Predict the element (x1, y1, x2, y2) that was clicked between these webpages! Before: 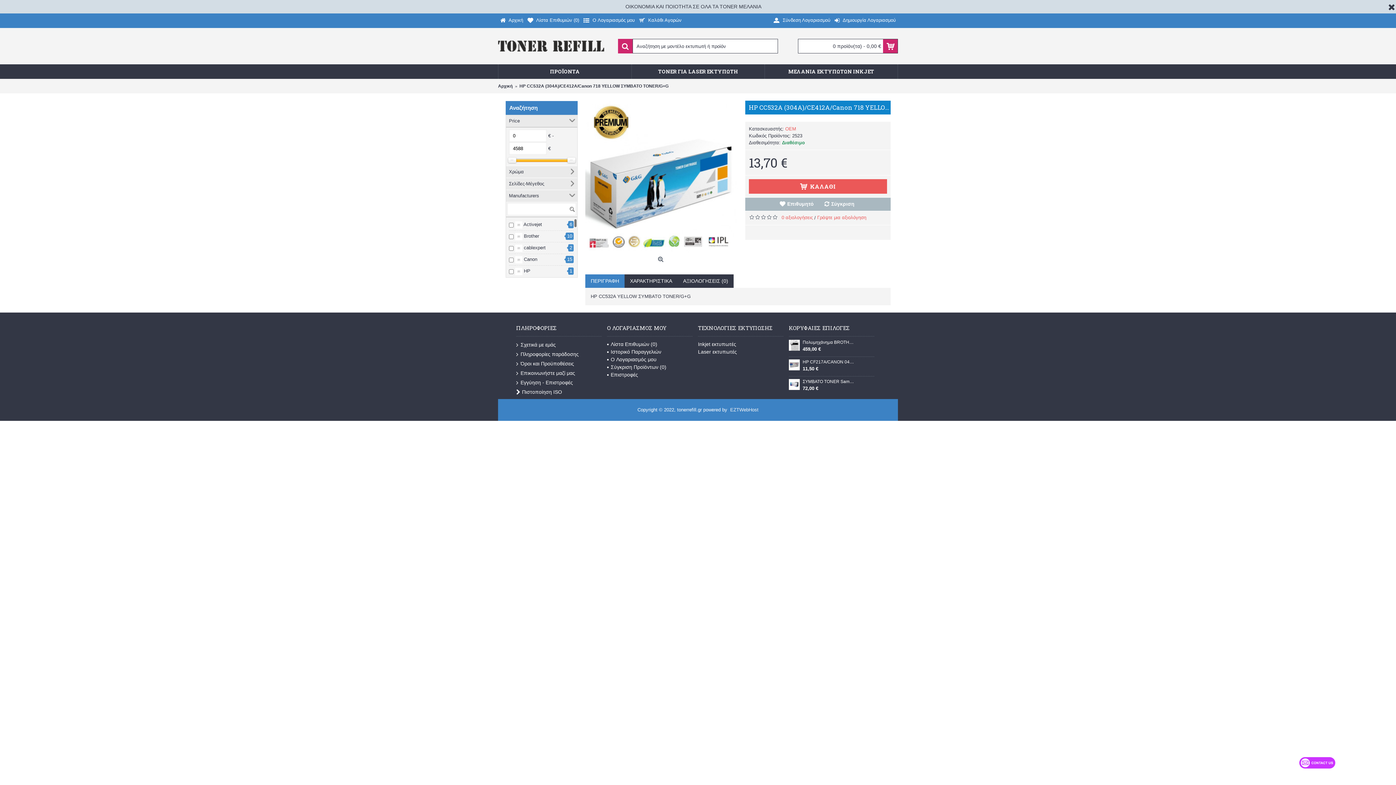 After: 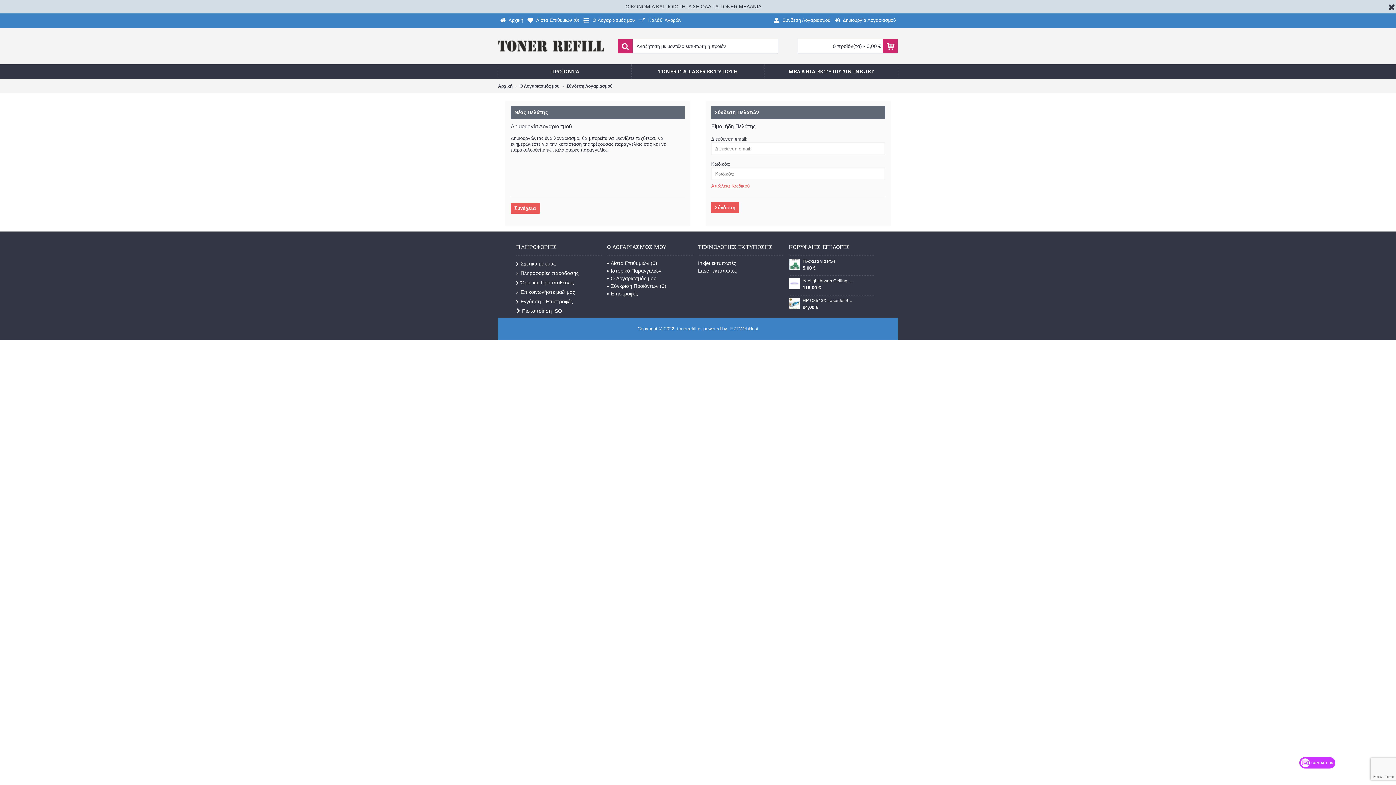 Action: bbox: (607, 341, 692, 348) label: Λίστα Επιθυμιών (0)